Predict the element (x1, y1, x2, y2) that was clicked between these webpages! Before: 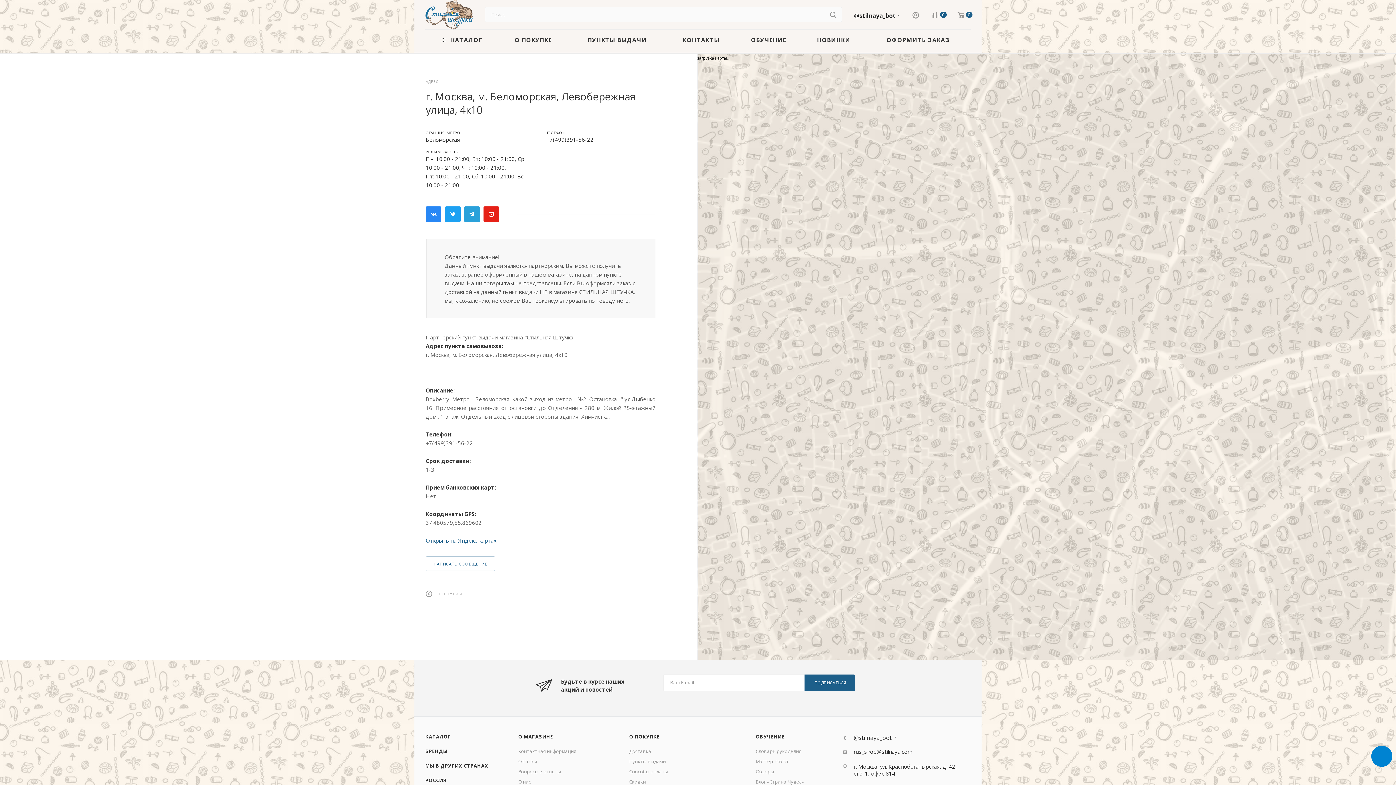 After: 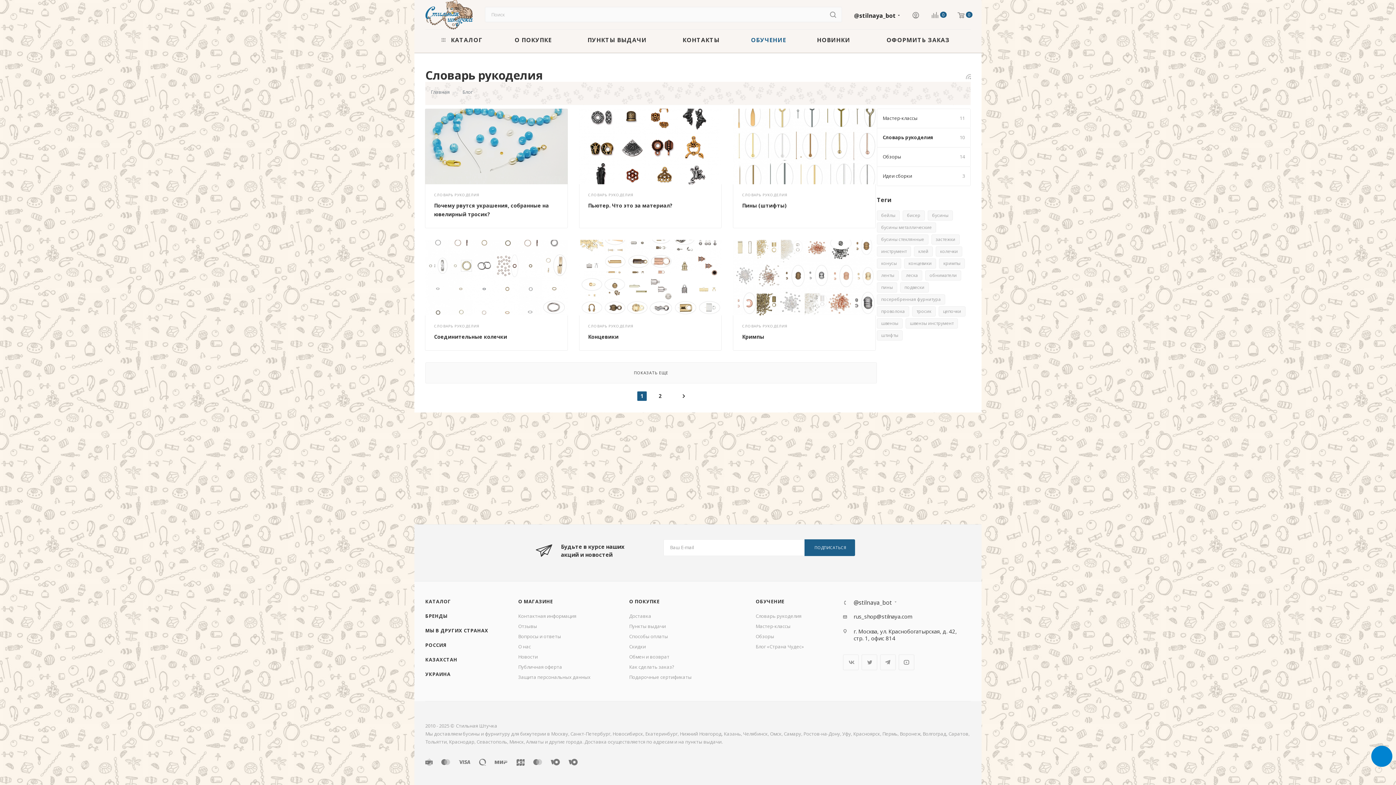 Action: bbox: (755, 748, 801, 754) label: Словарь рукоделия